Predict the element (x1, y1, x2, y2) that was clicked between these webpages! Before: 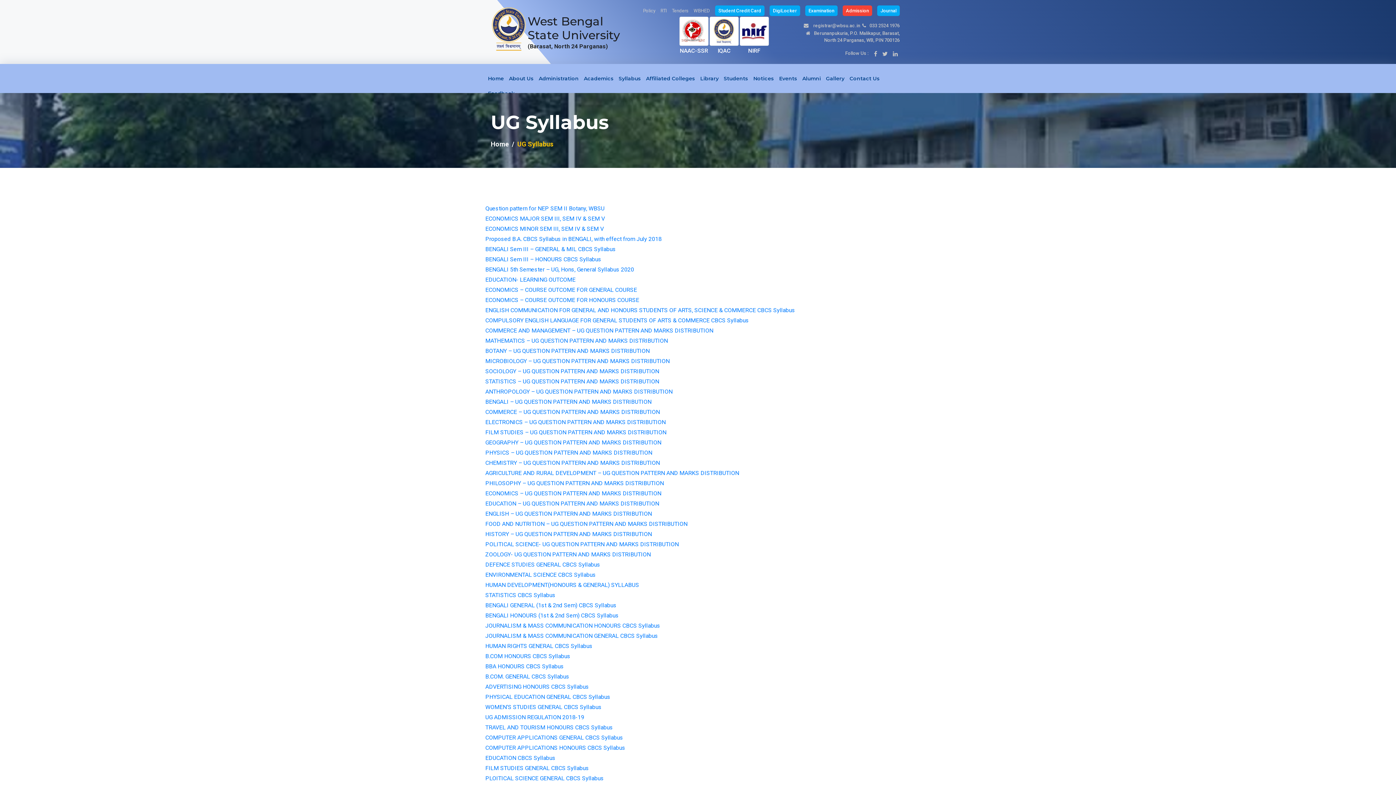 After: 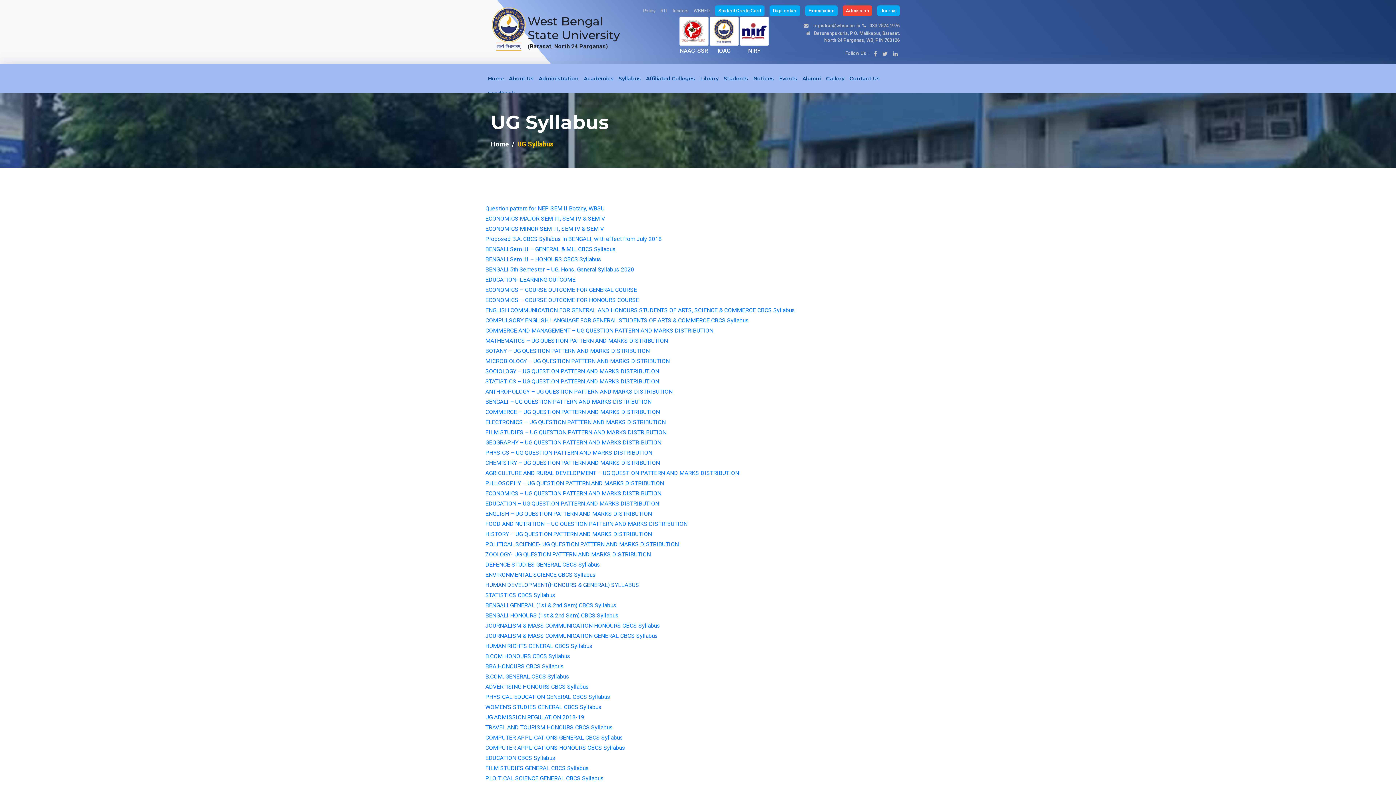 Action: bbox: (485, 580, 639, 590) label: HUMAN DEVELOPMENT(HONOURS & GENERAL) SYLLABUS